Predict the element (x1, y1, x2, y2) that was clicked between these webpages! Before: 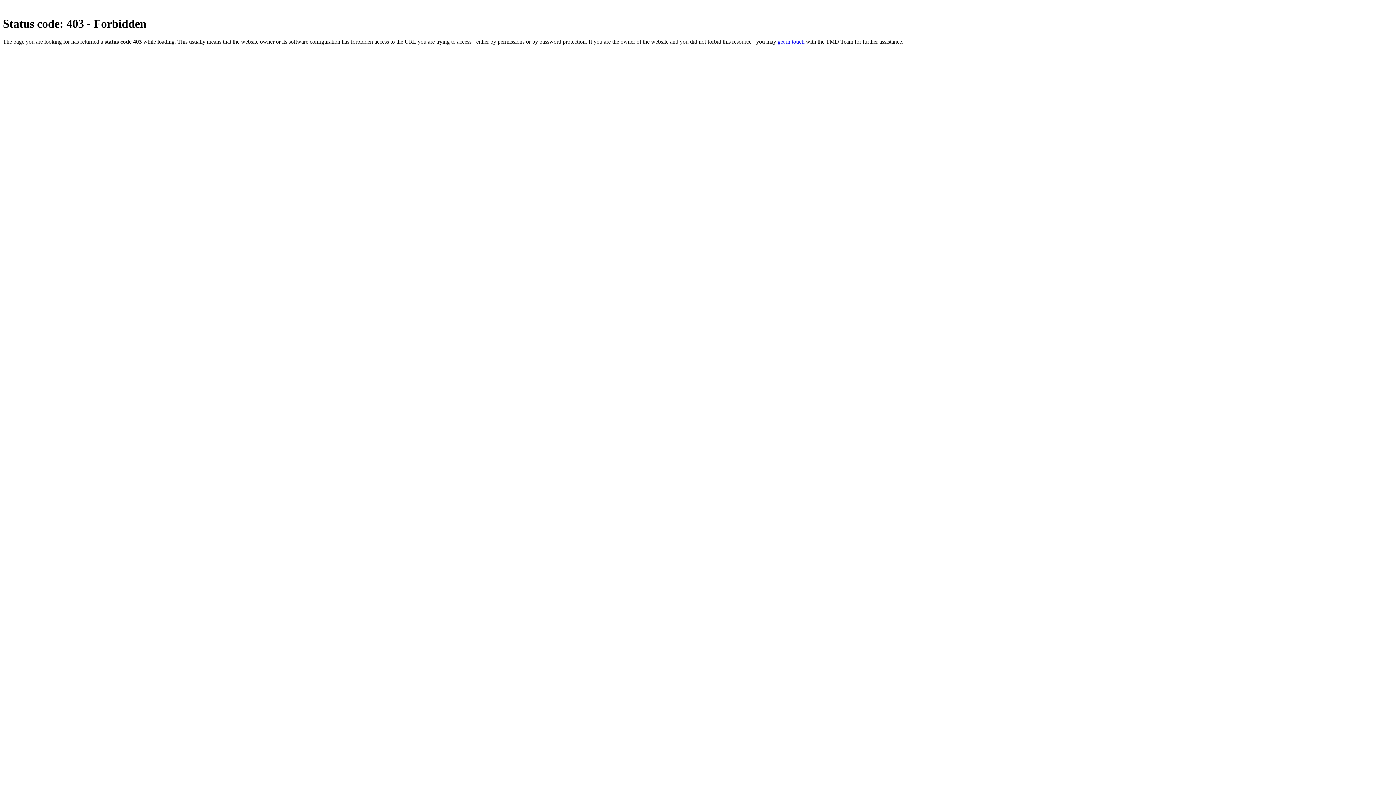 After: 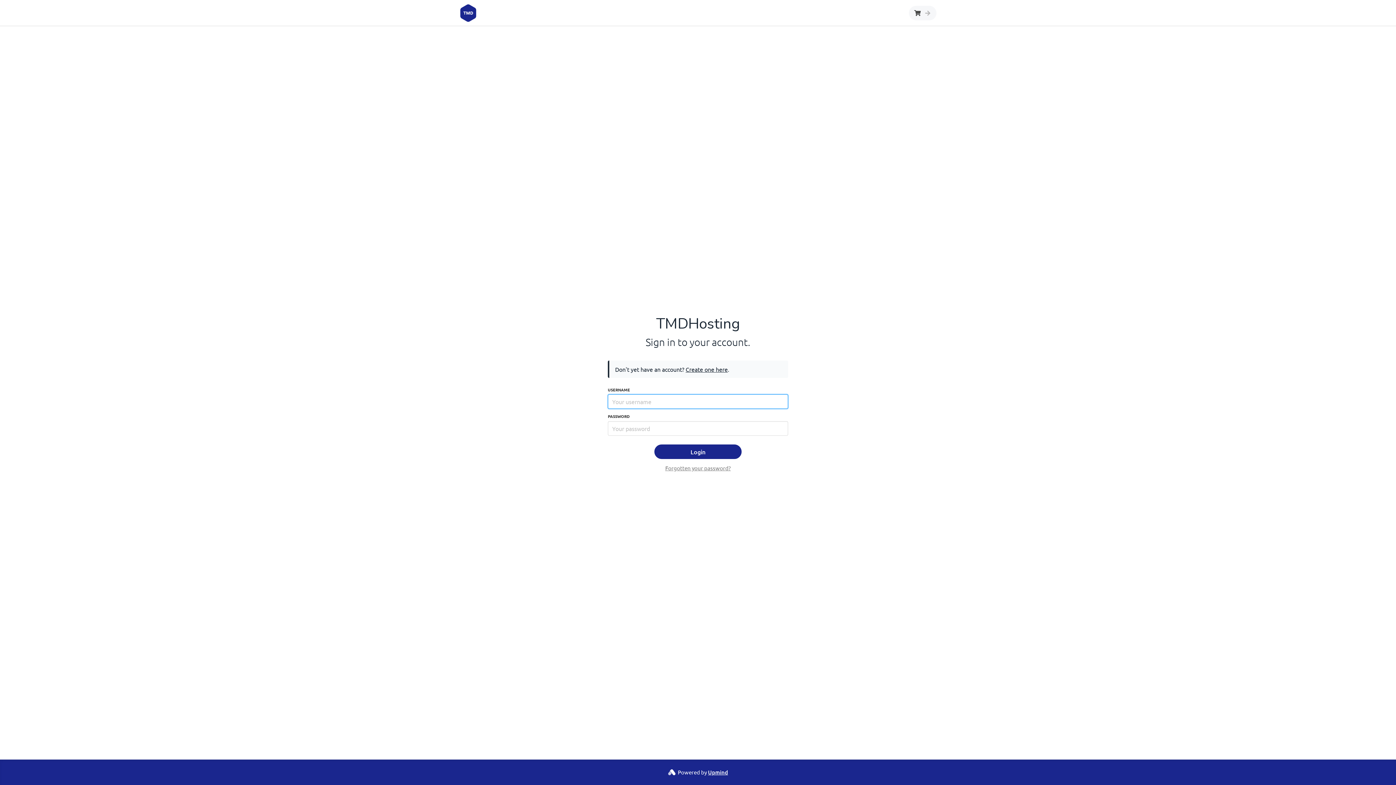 Action: bbox: (777, 38, 804, 44) label: get in touch